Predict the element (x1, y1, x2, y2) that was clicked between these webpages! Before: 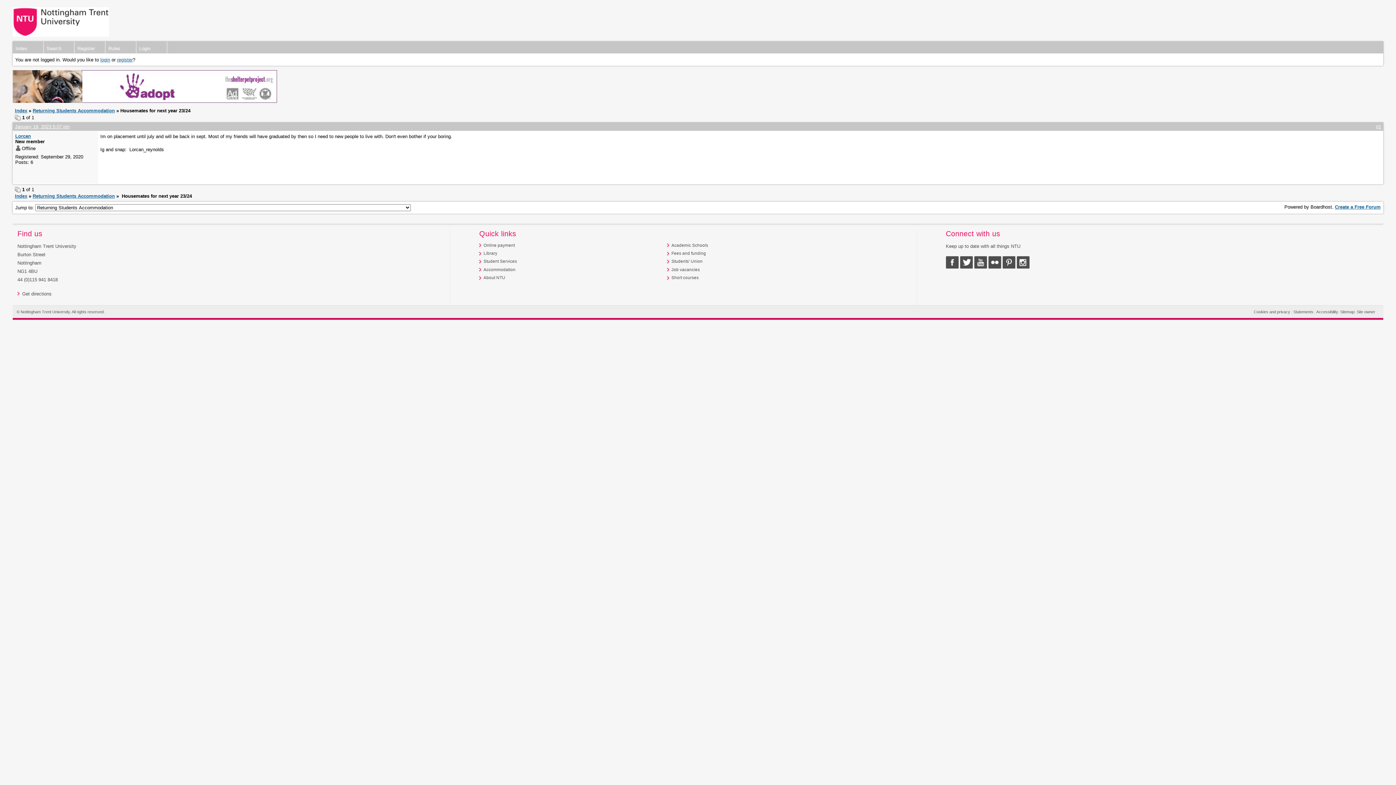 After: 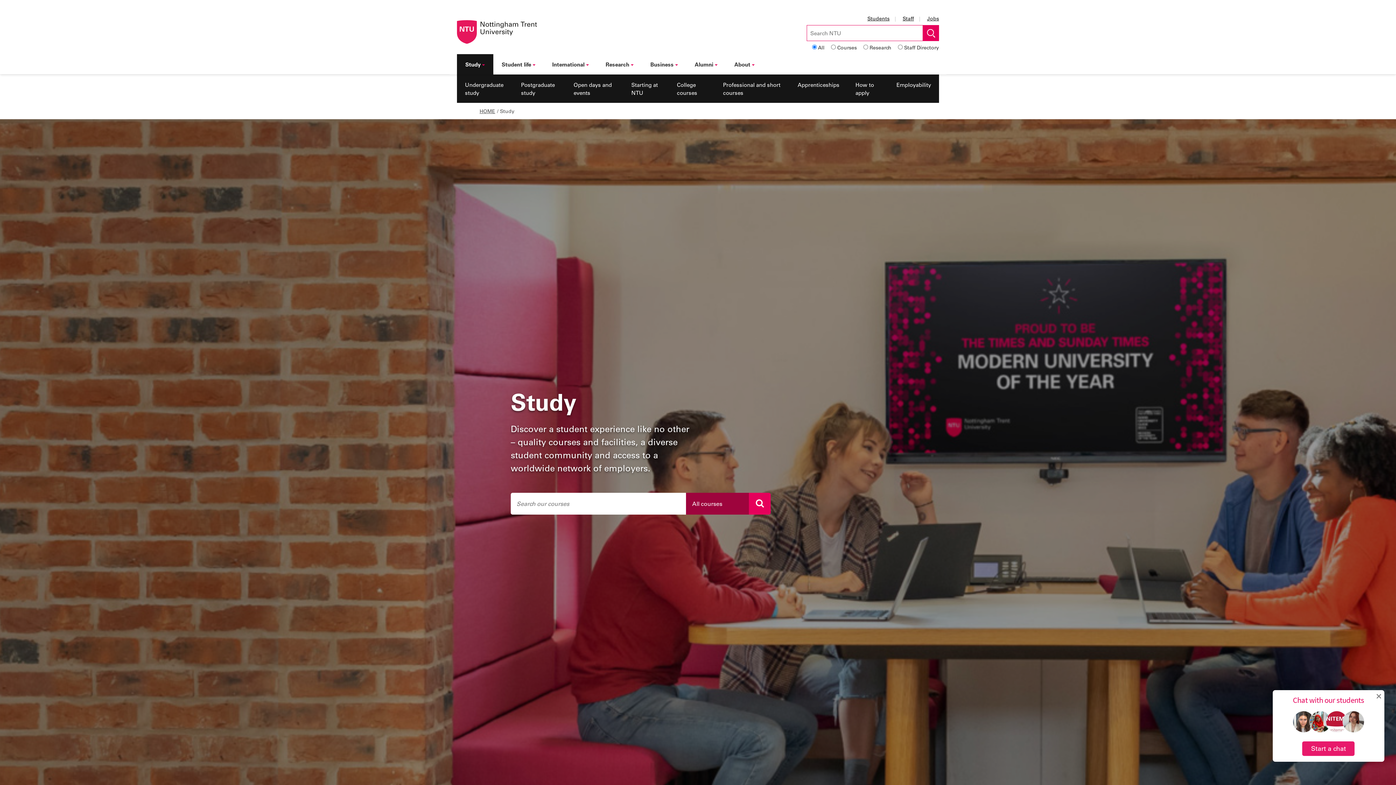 Action: bbox: (483, 267, 515, 271) label: Accommodation